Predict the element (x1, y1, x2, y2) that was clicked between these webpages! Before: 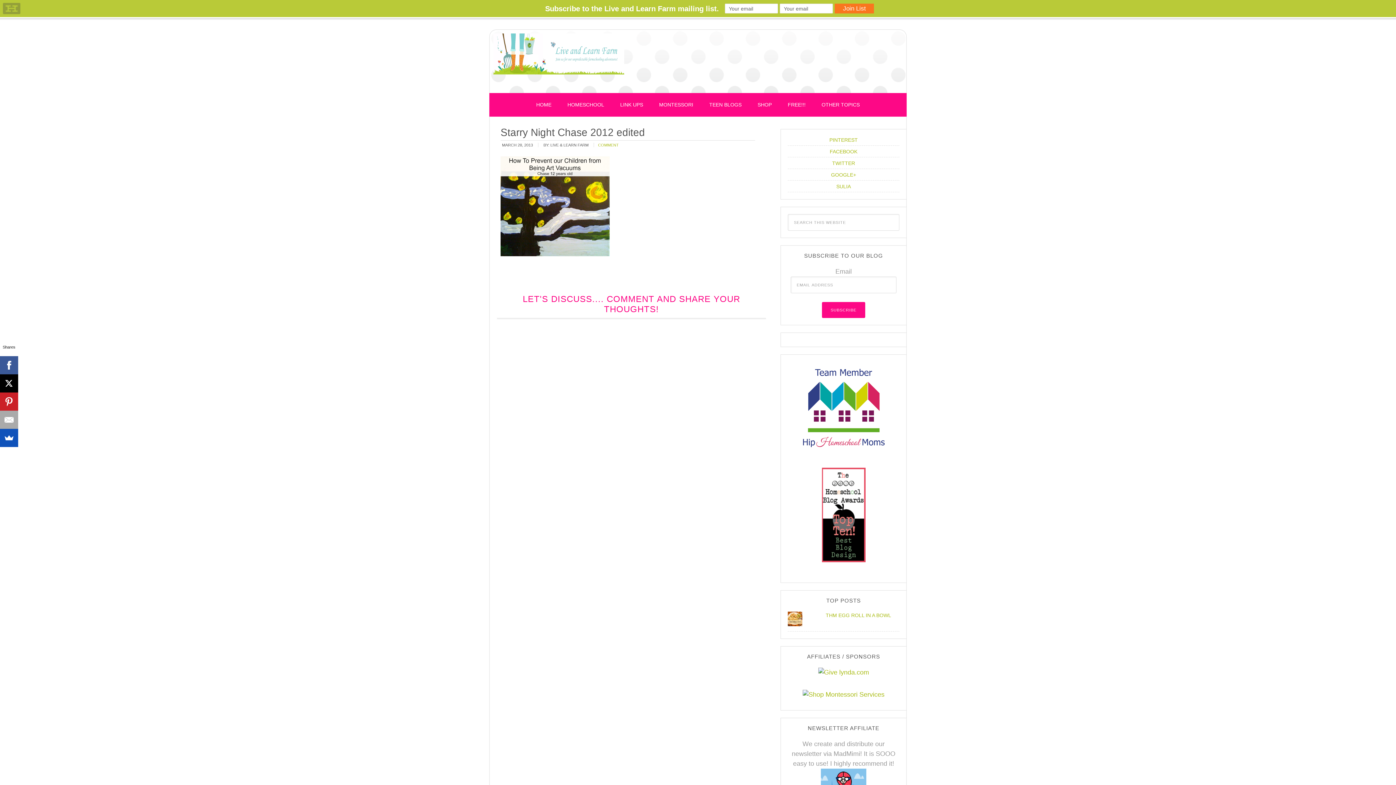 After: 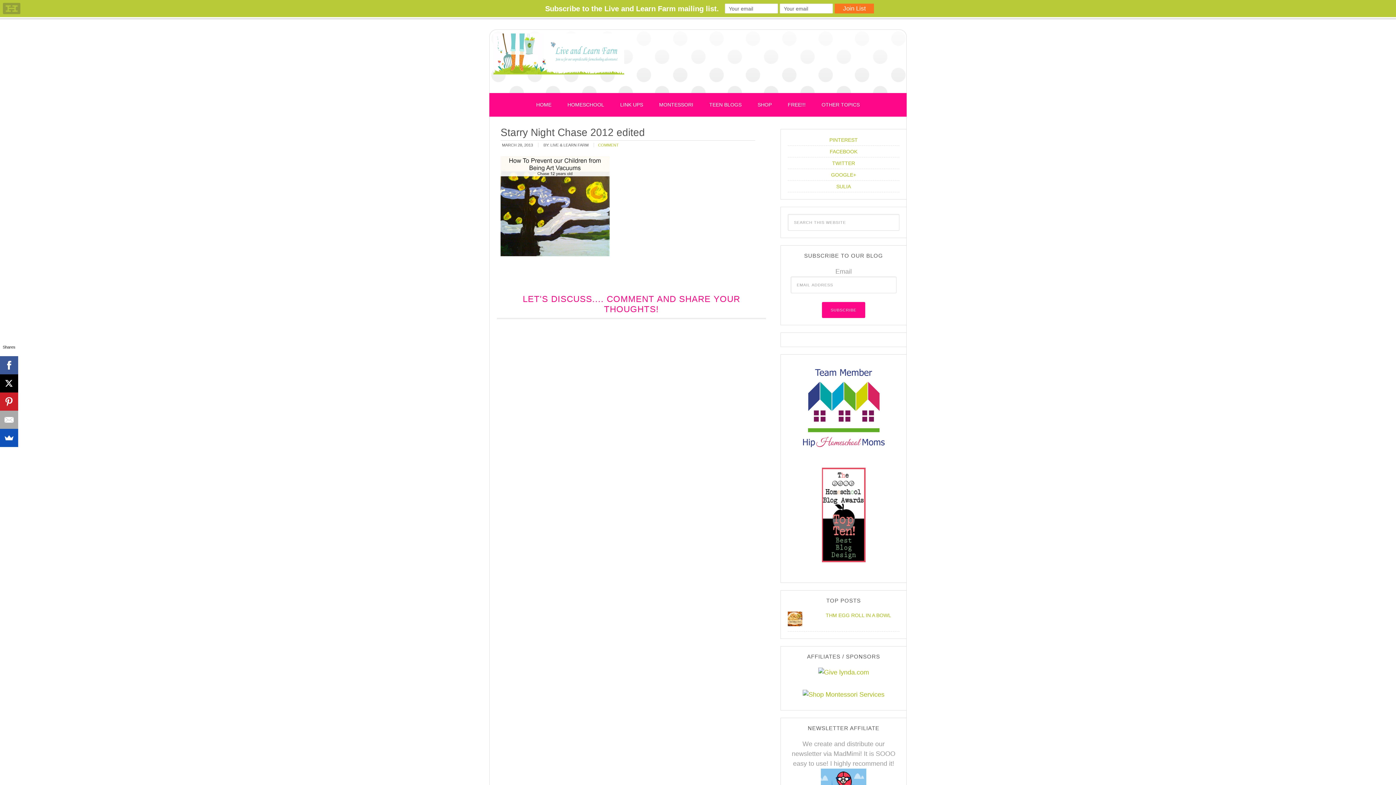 Action: bbox: (798, 450, 889, 457)